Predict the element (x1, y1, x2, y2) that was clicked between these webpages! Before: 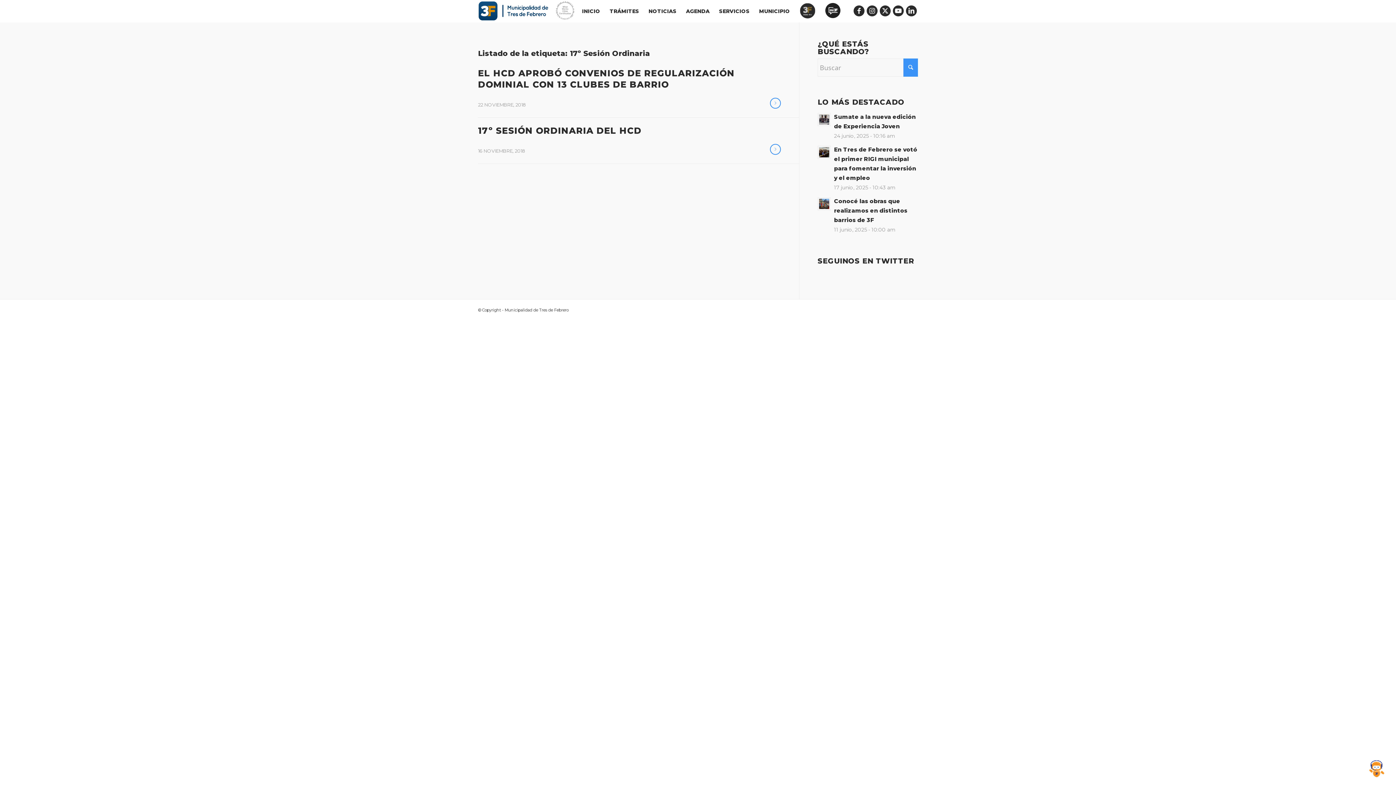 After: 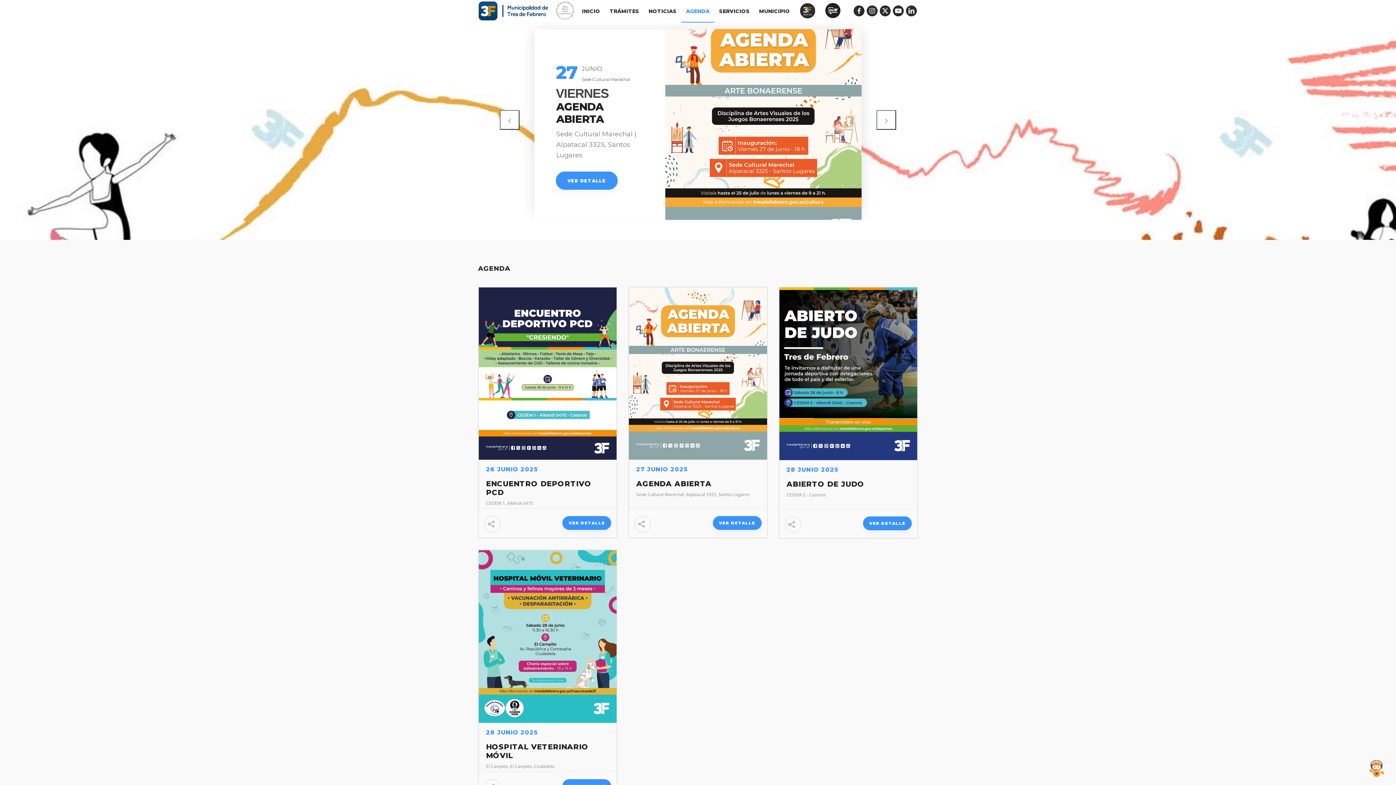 Action: label: AGENDA bbox: (681, 0, 714, 22)